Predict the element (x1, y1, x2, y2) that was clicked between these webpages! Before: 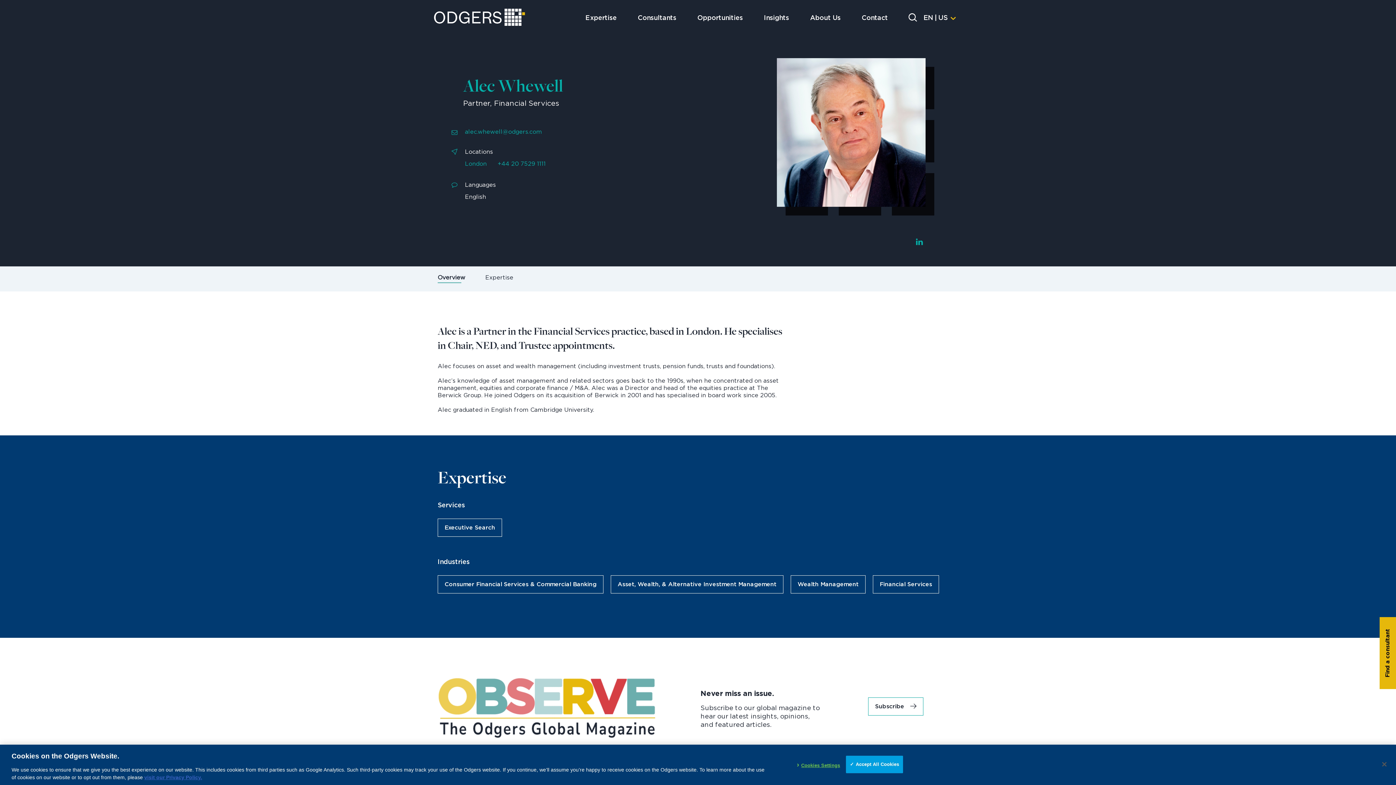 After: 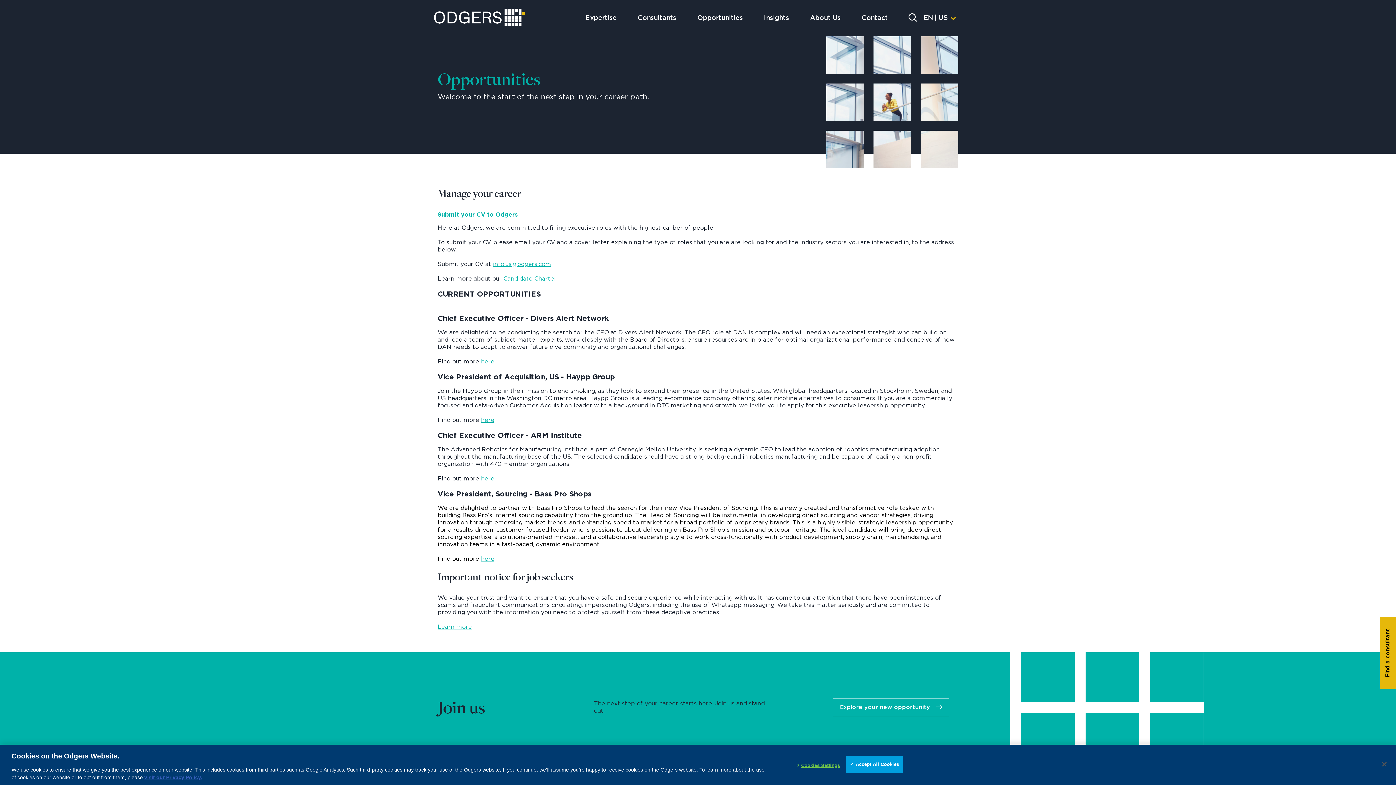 Action: label: Opportunities bbox: (687, 12, 753, 24)